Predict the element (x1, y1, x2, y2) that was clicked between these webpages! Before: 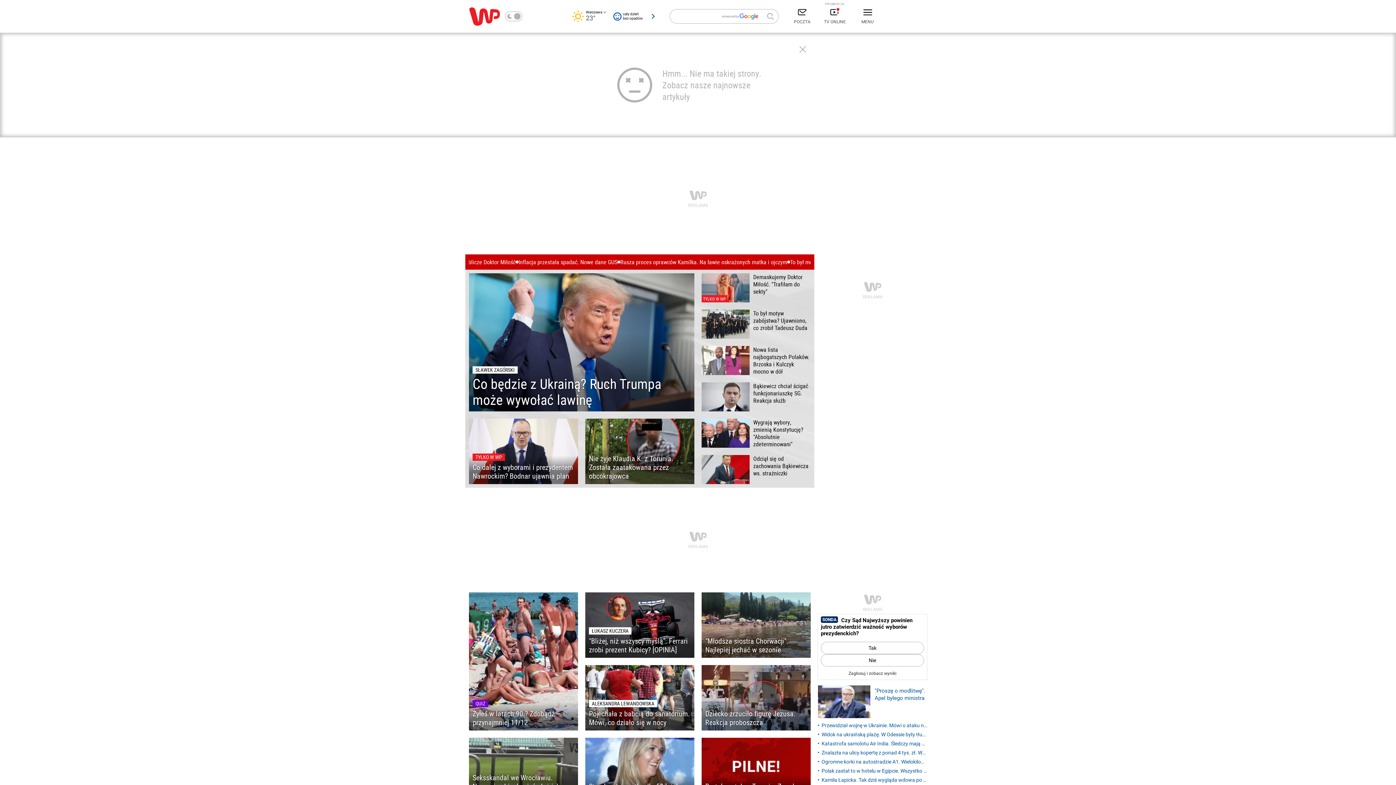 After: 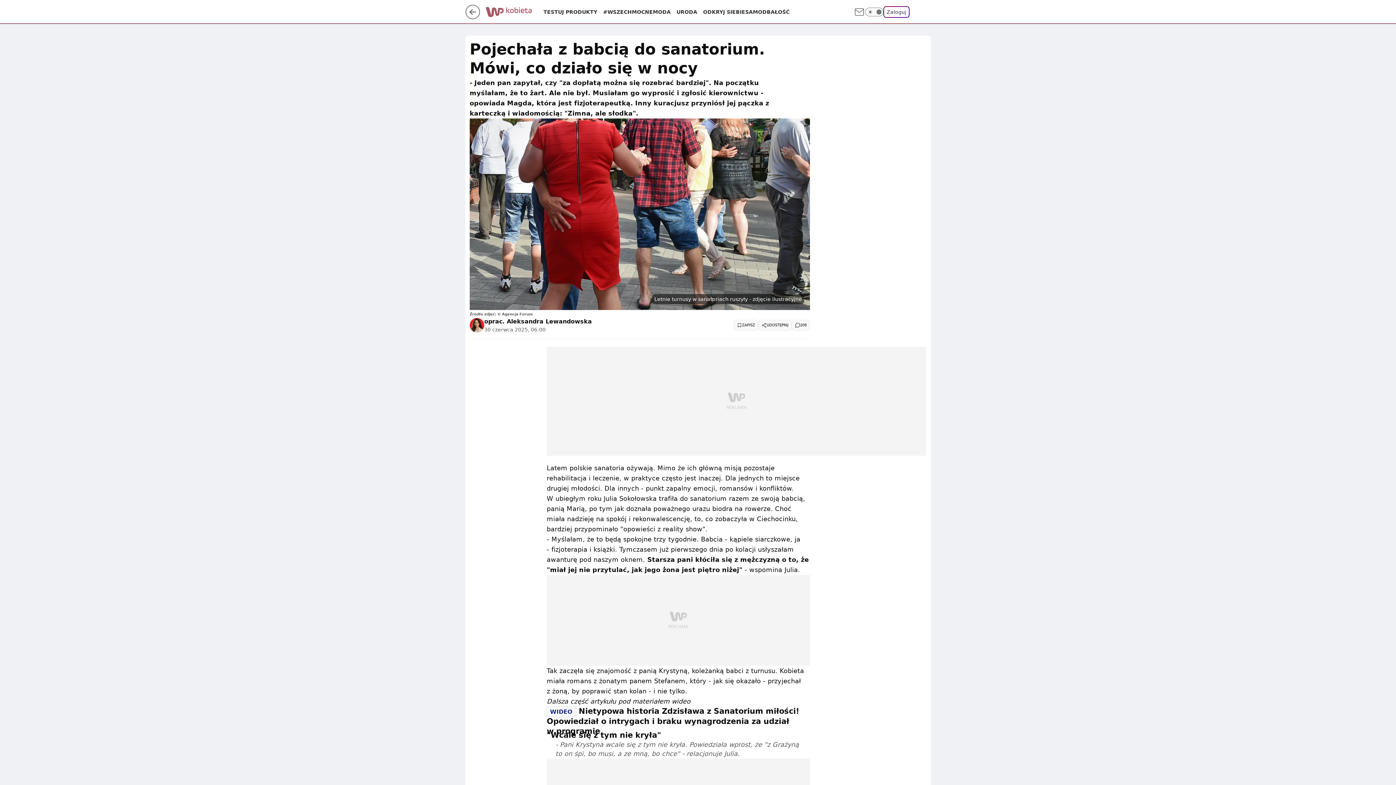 Action: label: ALEKSANDRA LEWANDOWSKA
Pojechała z babcią do sanatorium. Mówi, co działo się w nocy bbox: (585, 665, 694, 730)